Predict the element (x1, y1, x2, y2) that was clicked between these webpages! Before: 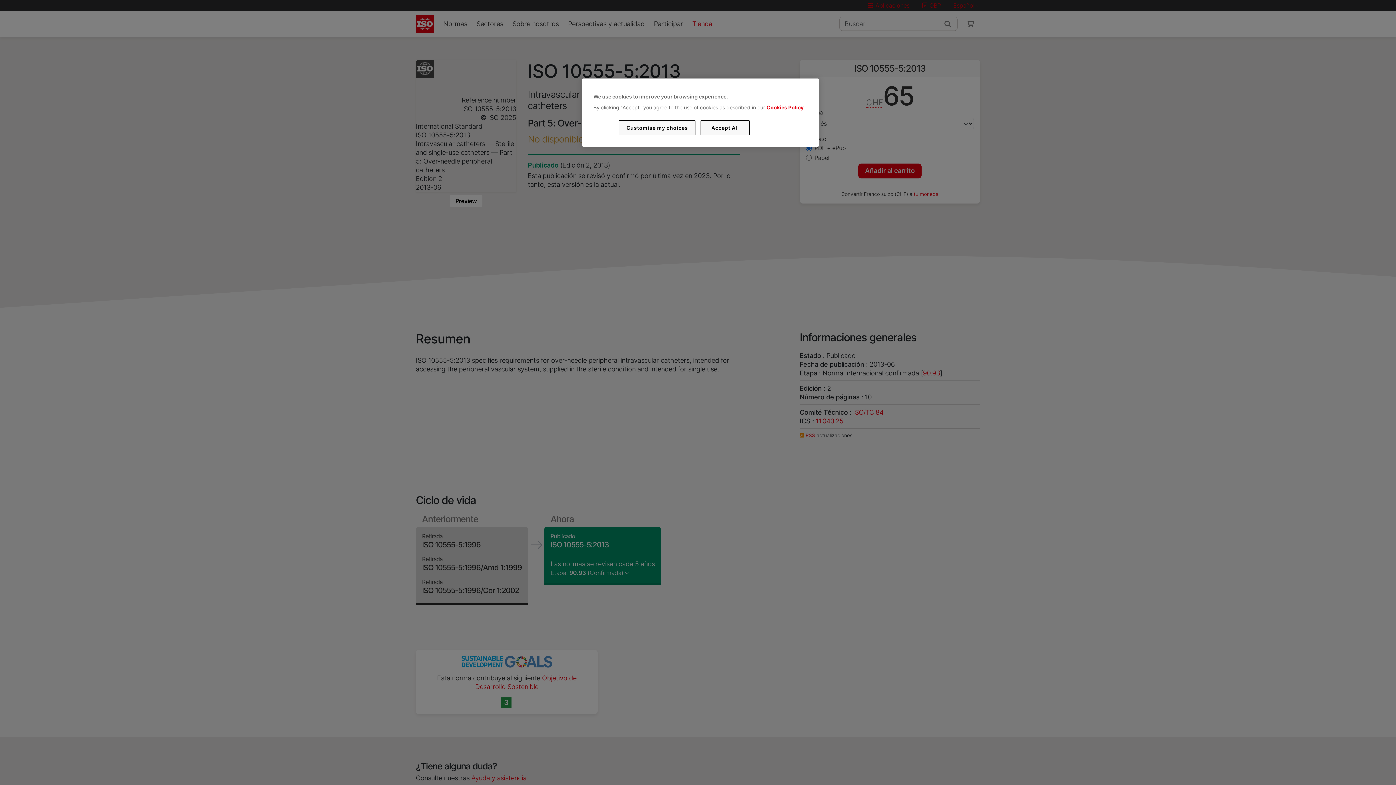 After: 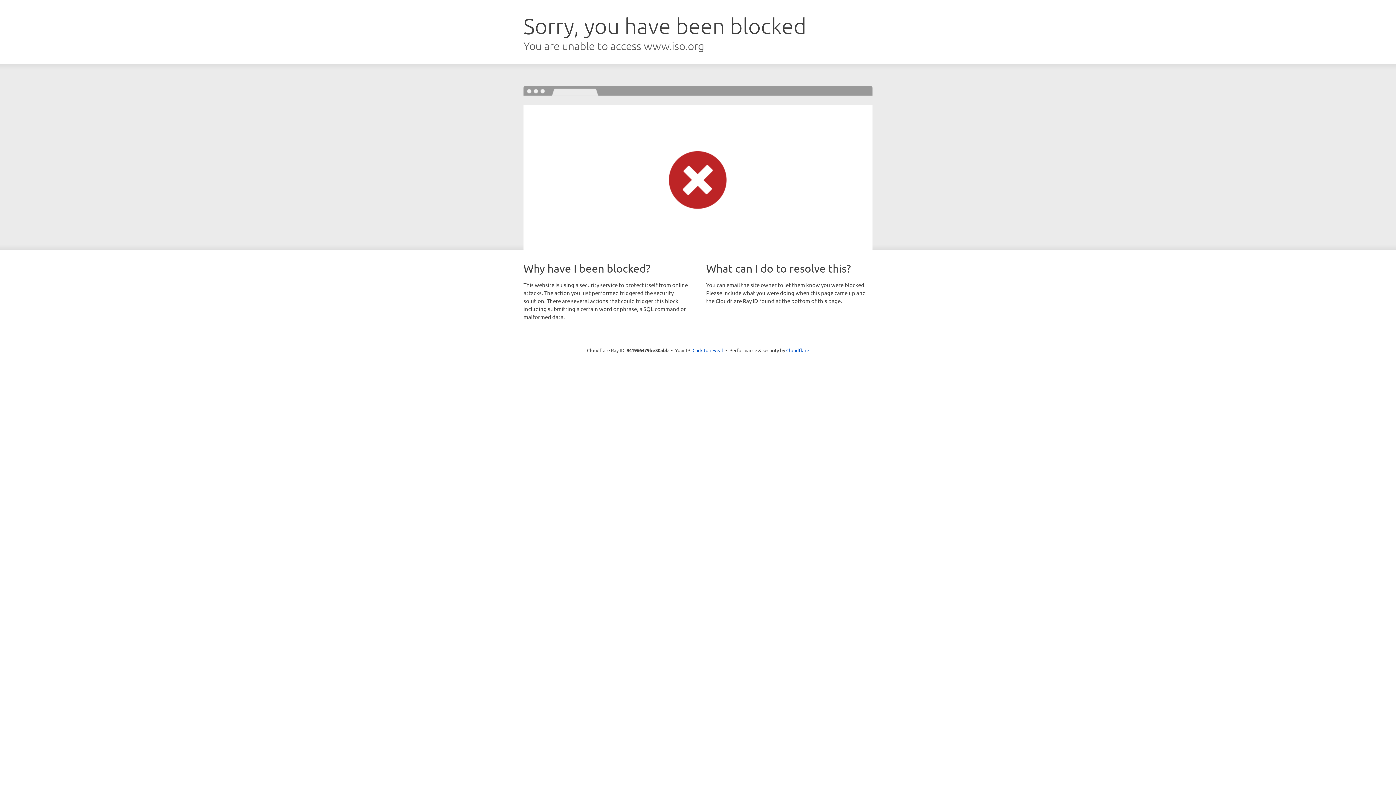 Action: label: Cookies Policy bbox: (766, 104, 803, 110)